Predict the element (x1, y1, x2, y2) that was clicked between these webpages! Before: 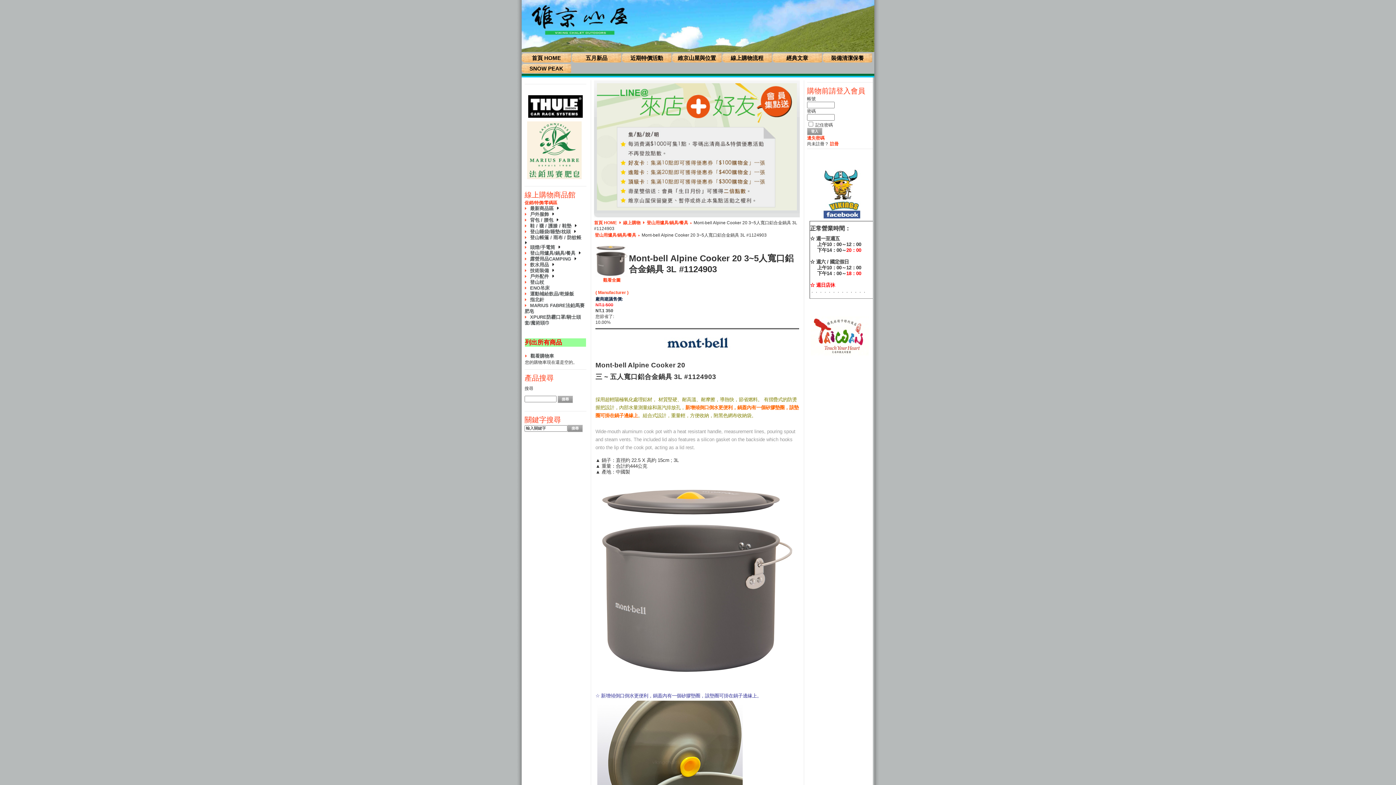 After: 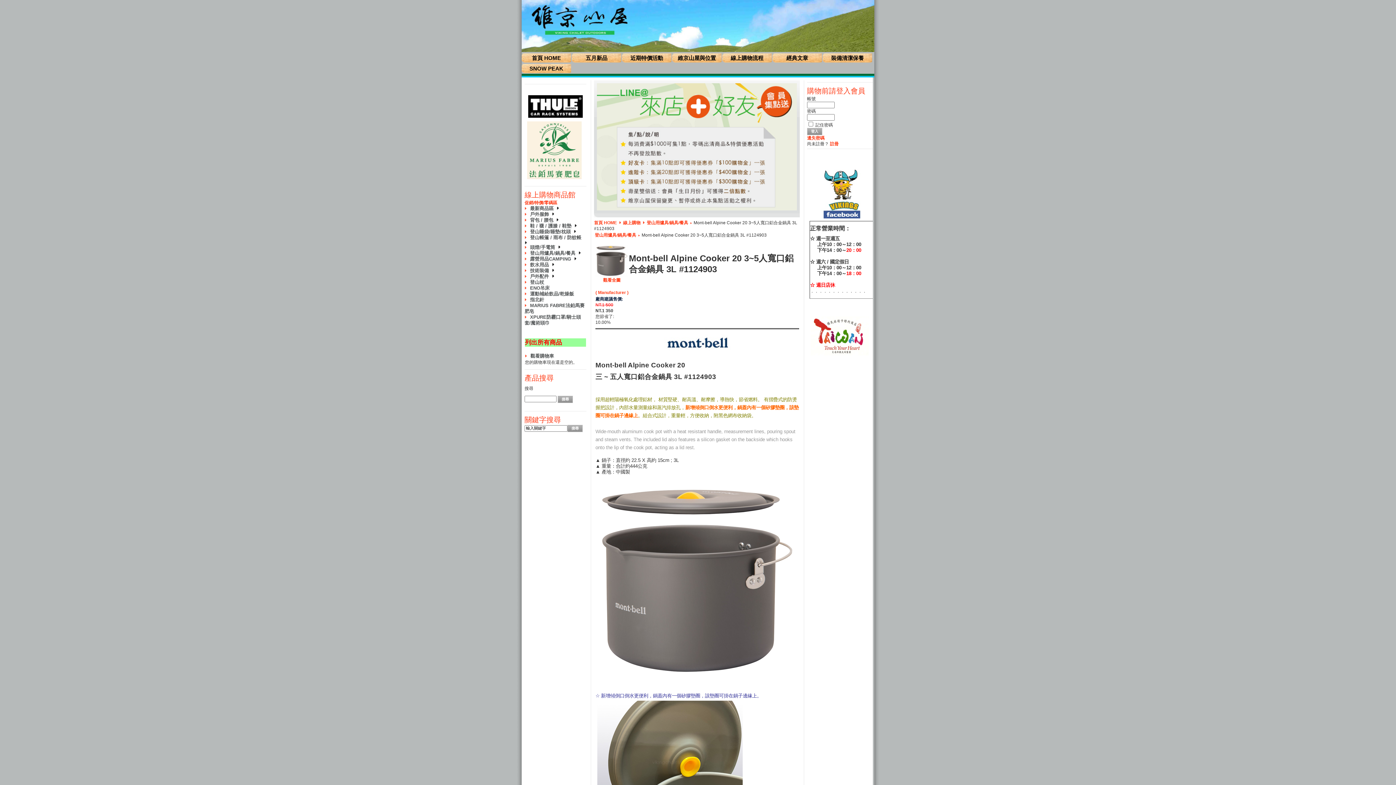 Action: bbox: (597, 205, 797, 211)